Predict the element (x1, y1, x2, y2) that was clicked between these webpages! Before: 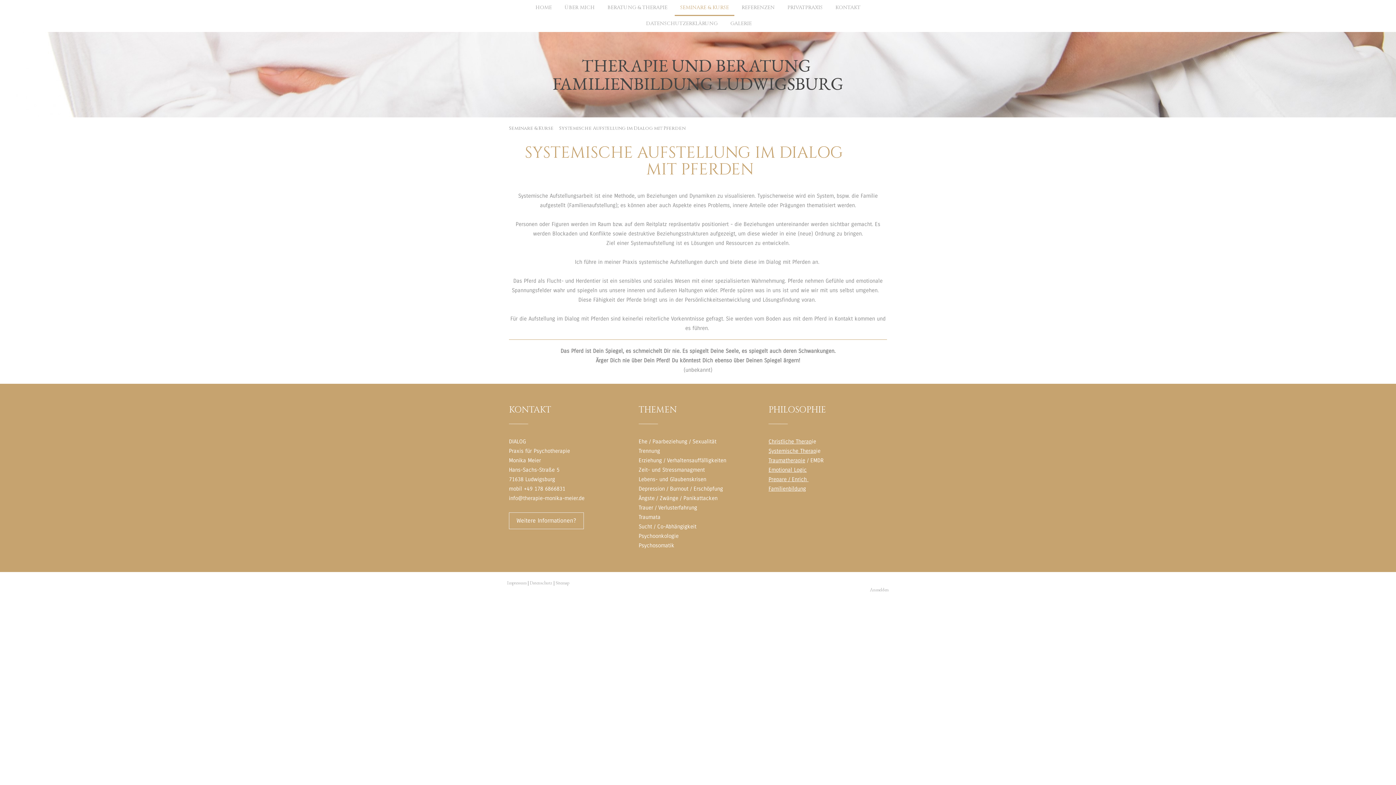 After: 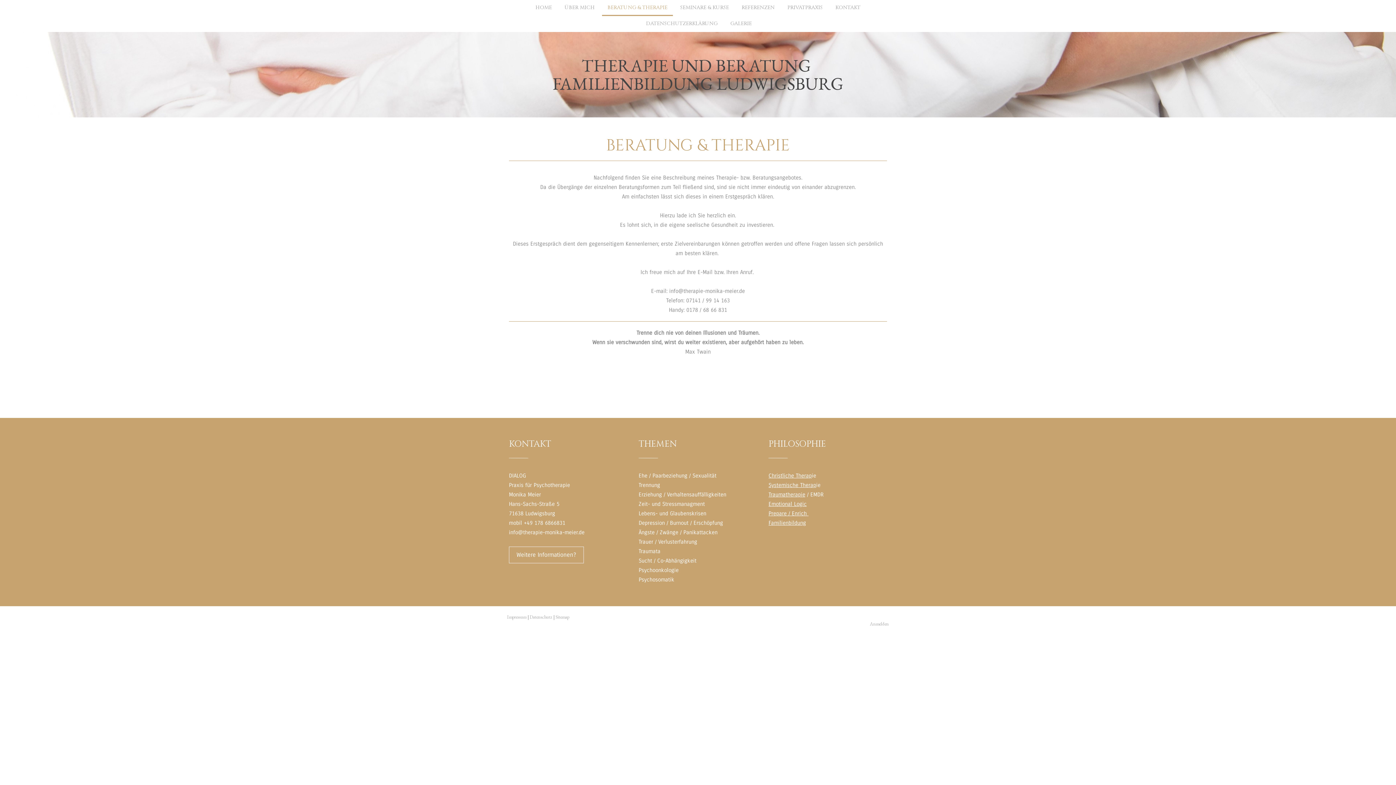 Action: bbox: (602, 0, 673, 16) label: BERATUNG & THERAPIE